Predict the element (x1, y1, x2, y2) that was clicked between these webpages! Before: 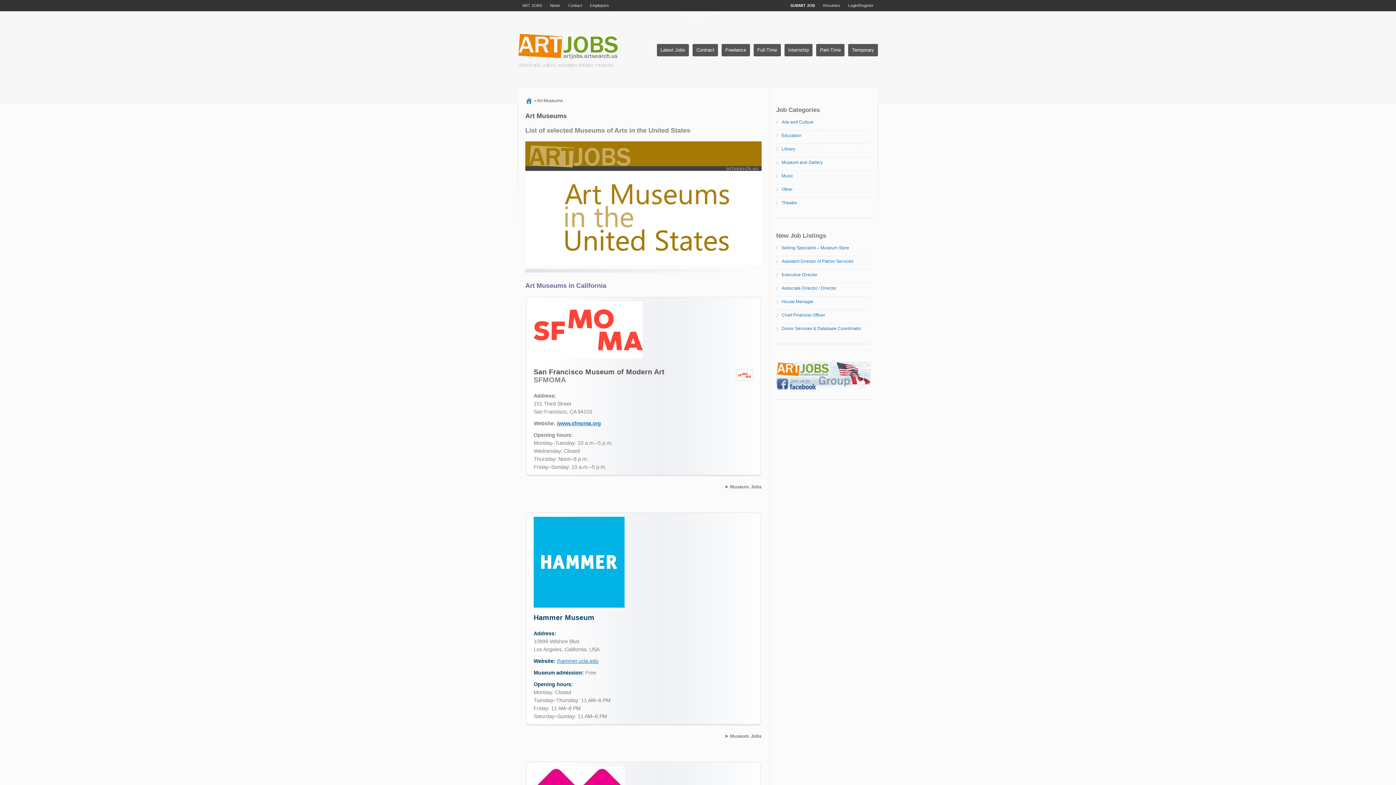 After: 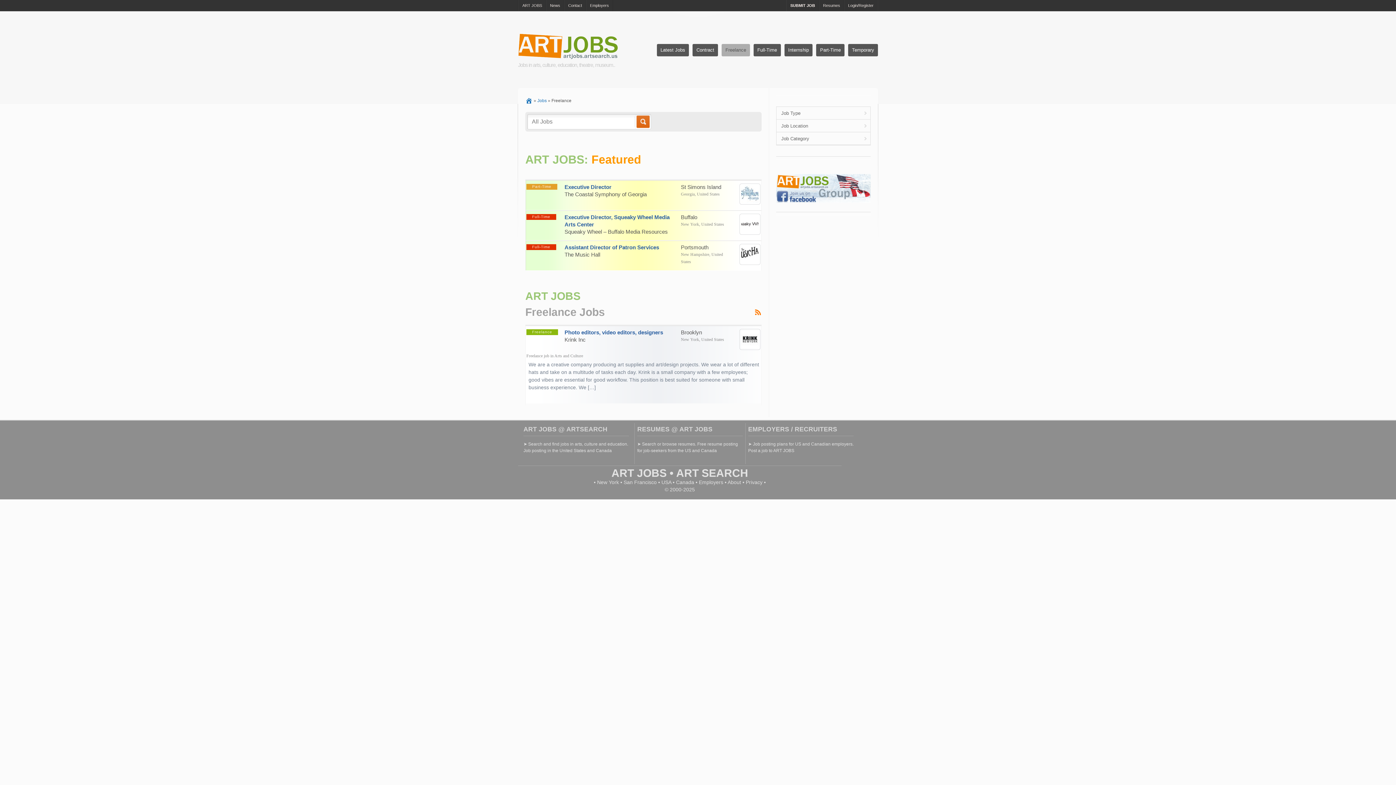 Action: bbox: (721, 44, 750, 56) label: Freelance